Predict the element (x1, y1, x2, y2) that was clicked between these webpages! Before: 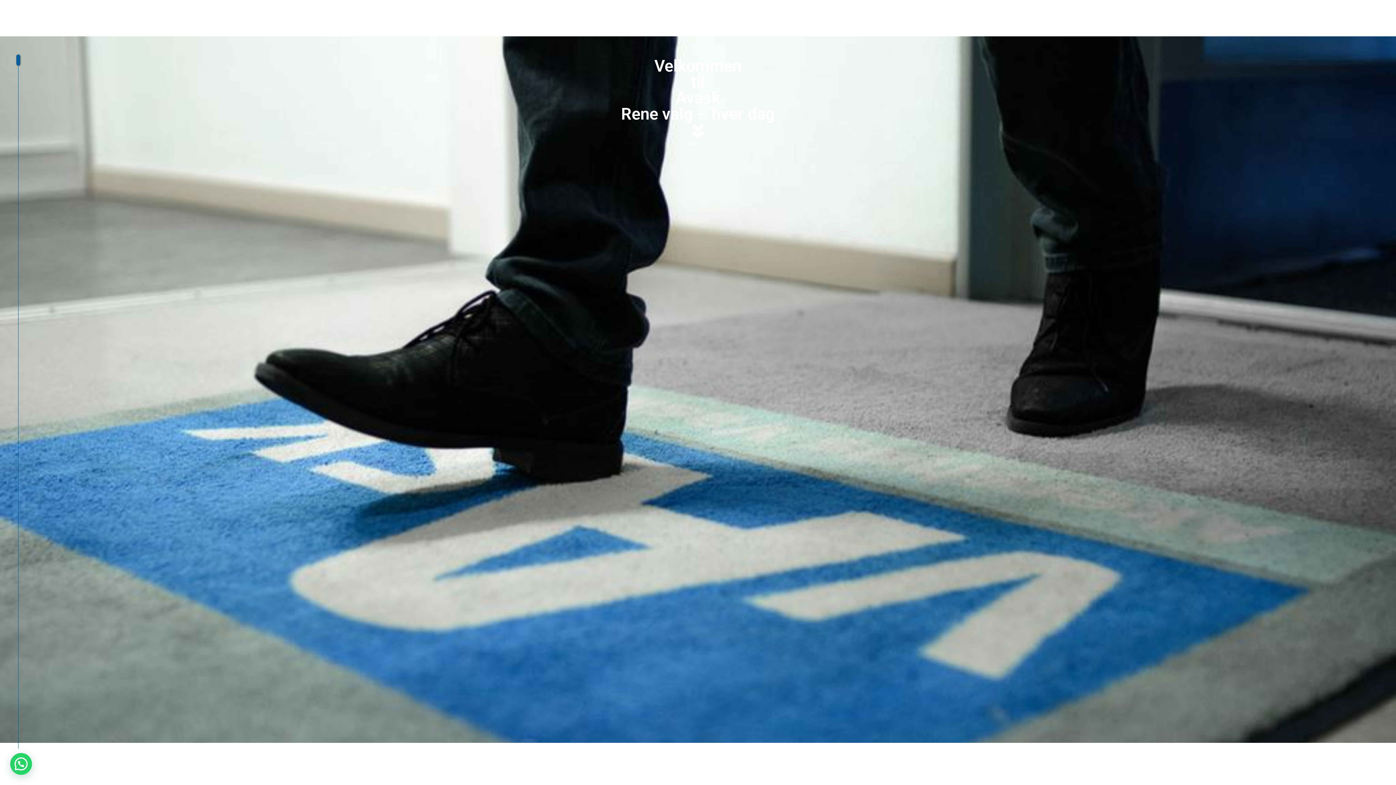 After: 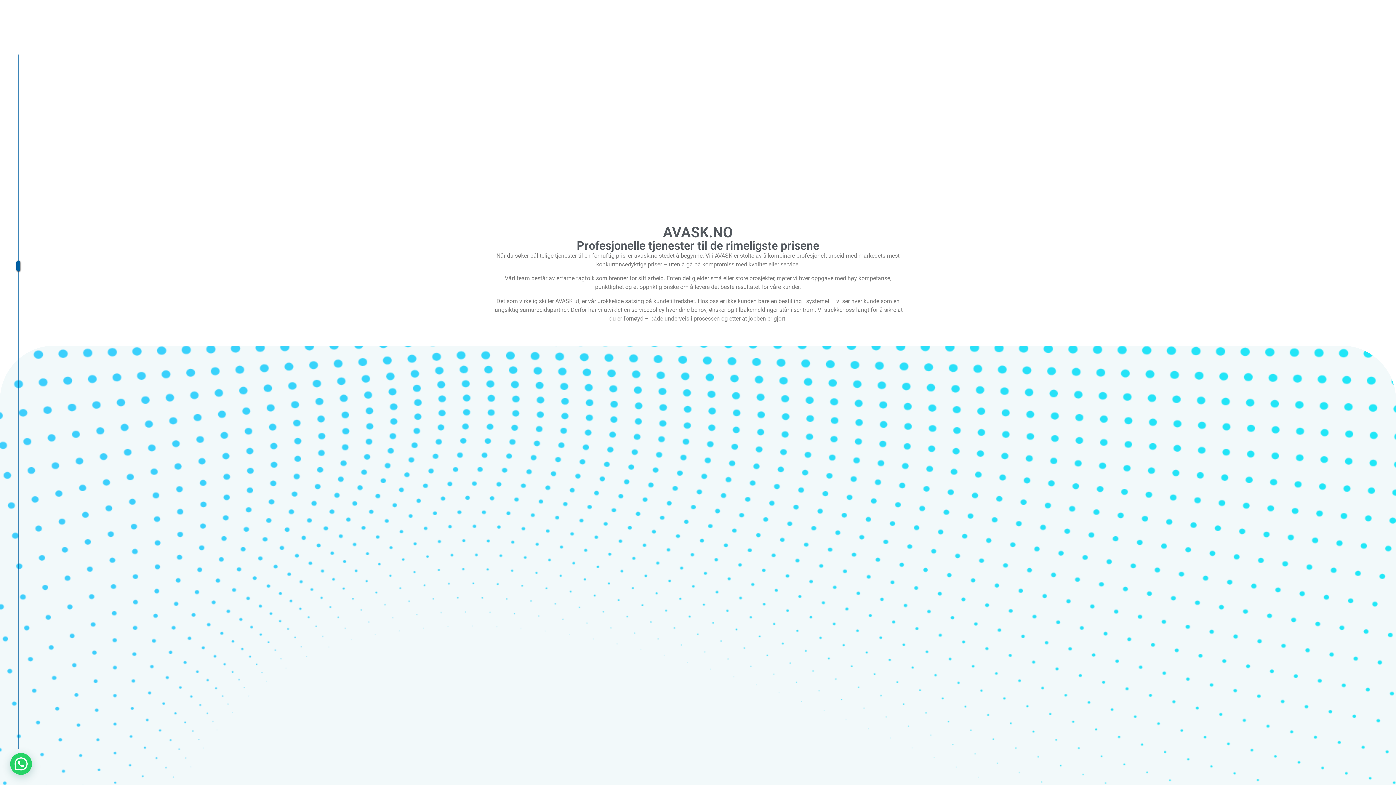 Action: bbox: (689, 122, 707, 140)